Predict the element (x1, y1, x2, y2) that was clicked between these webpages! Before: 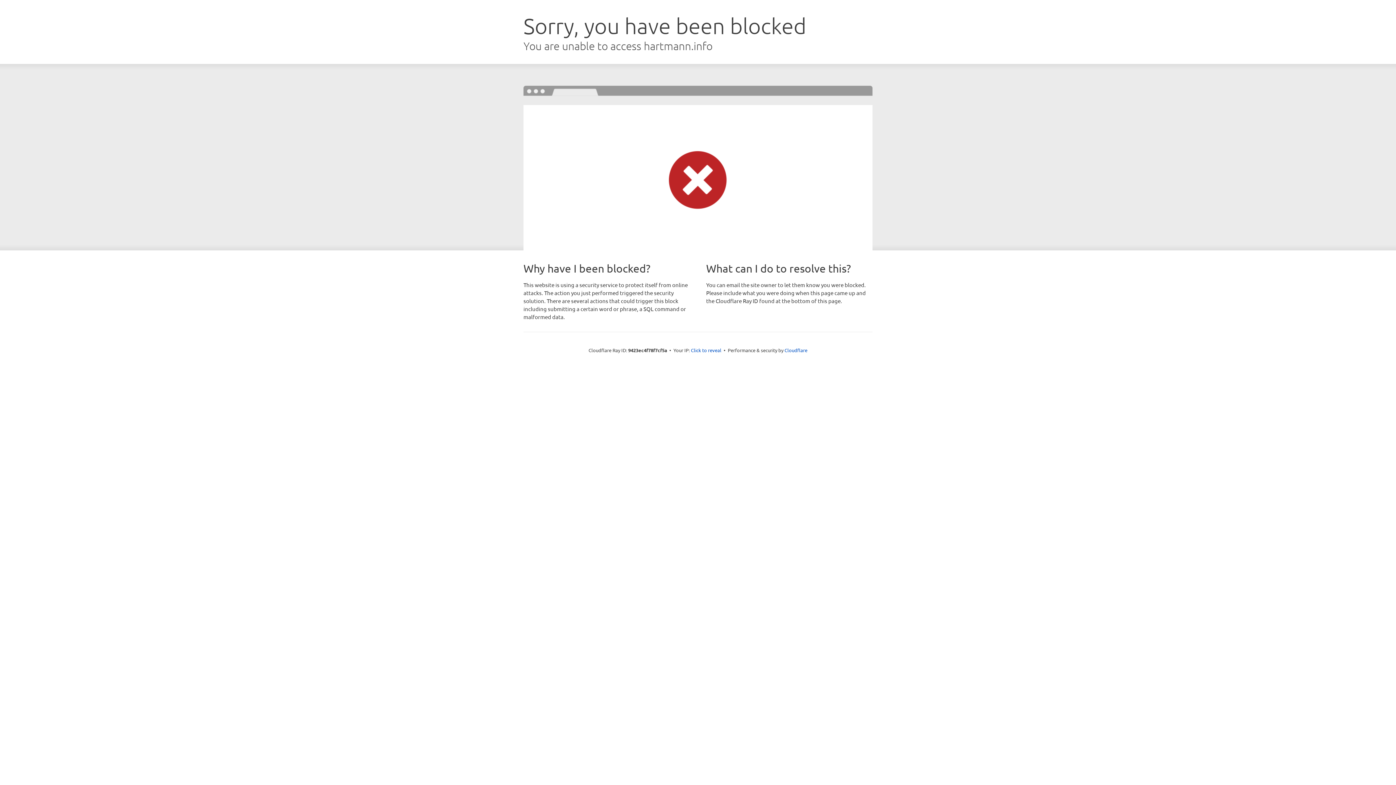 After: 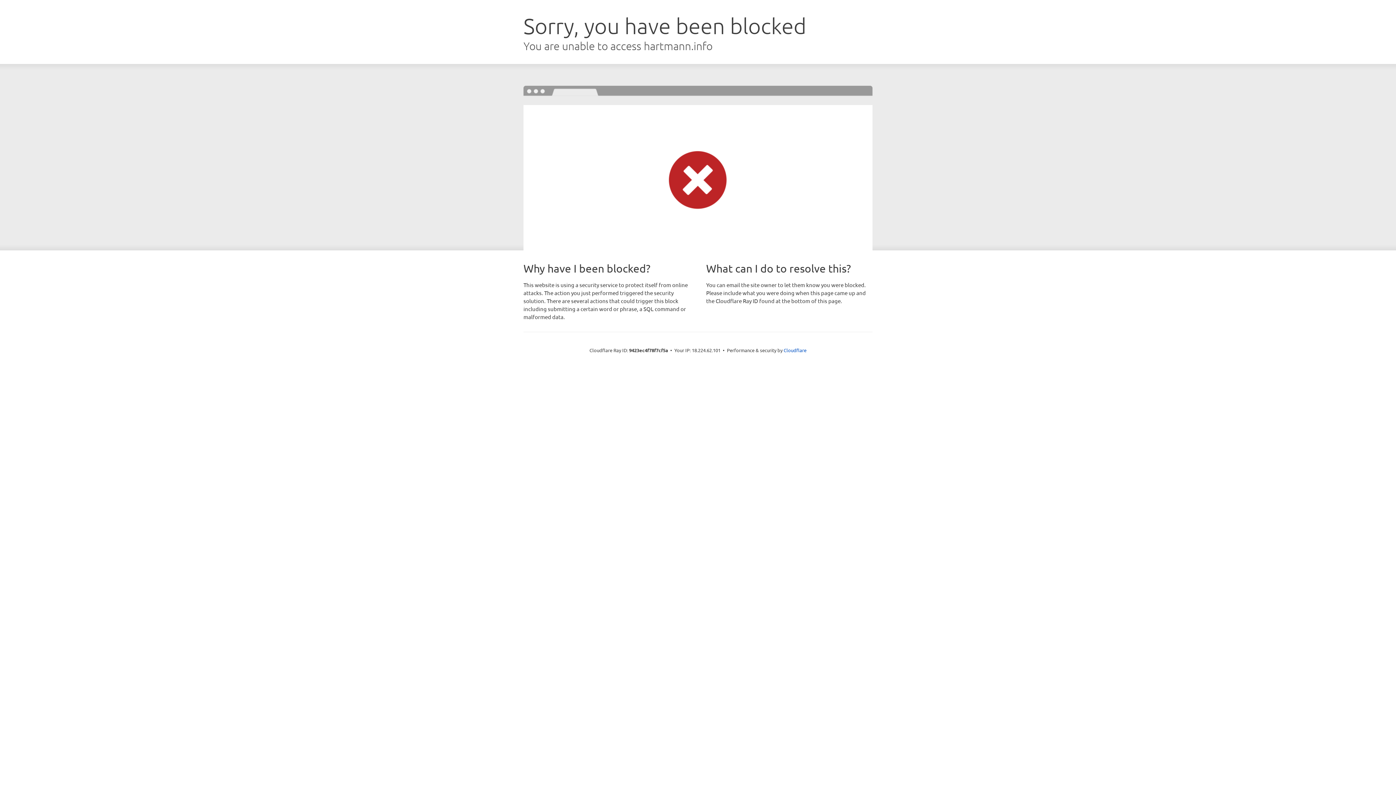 Action: bbox: (691, 346, 721, 353) label: Click to reveal